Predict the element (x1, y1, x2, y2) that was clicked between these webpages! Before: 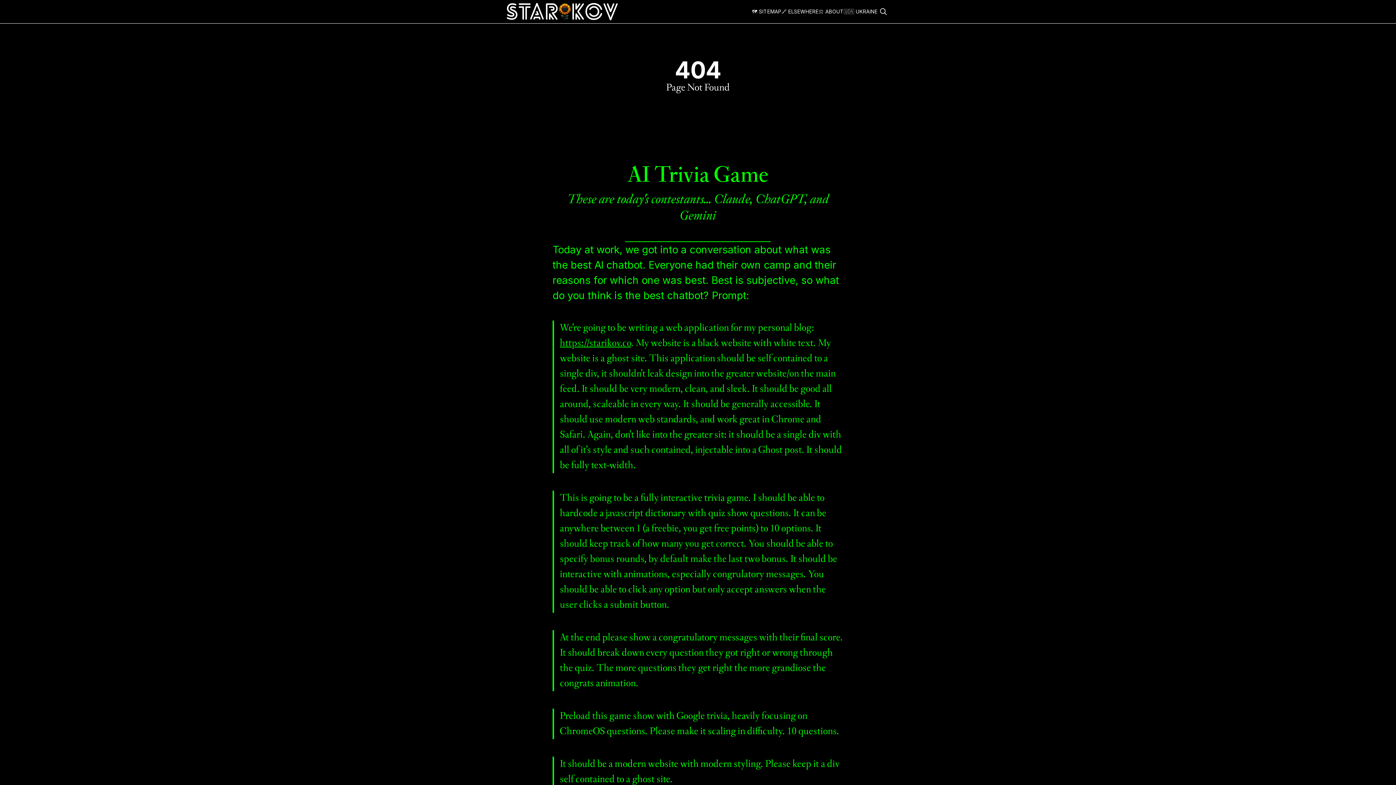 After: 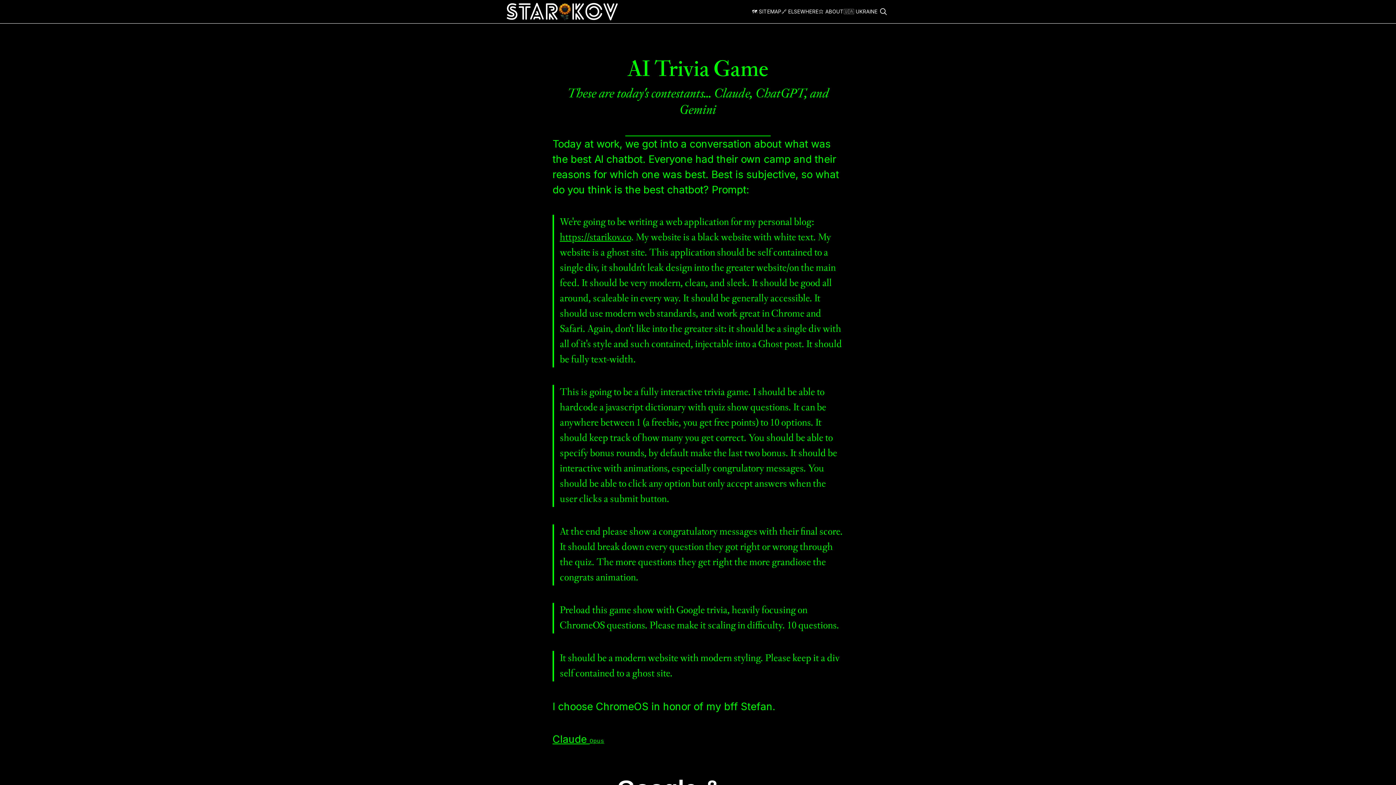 Action: label: AI Trivia Game bbox: (627, 164, 768, 187)